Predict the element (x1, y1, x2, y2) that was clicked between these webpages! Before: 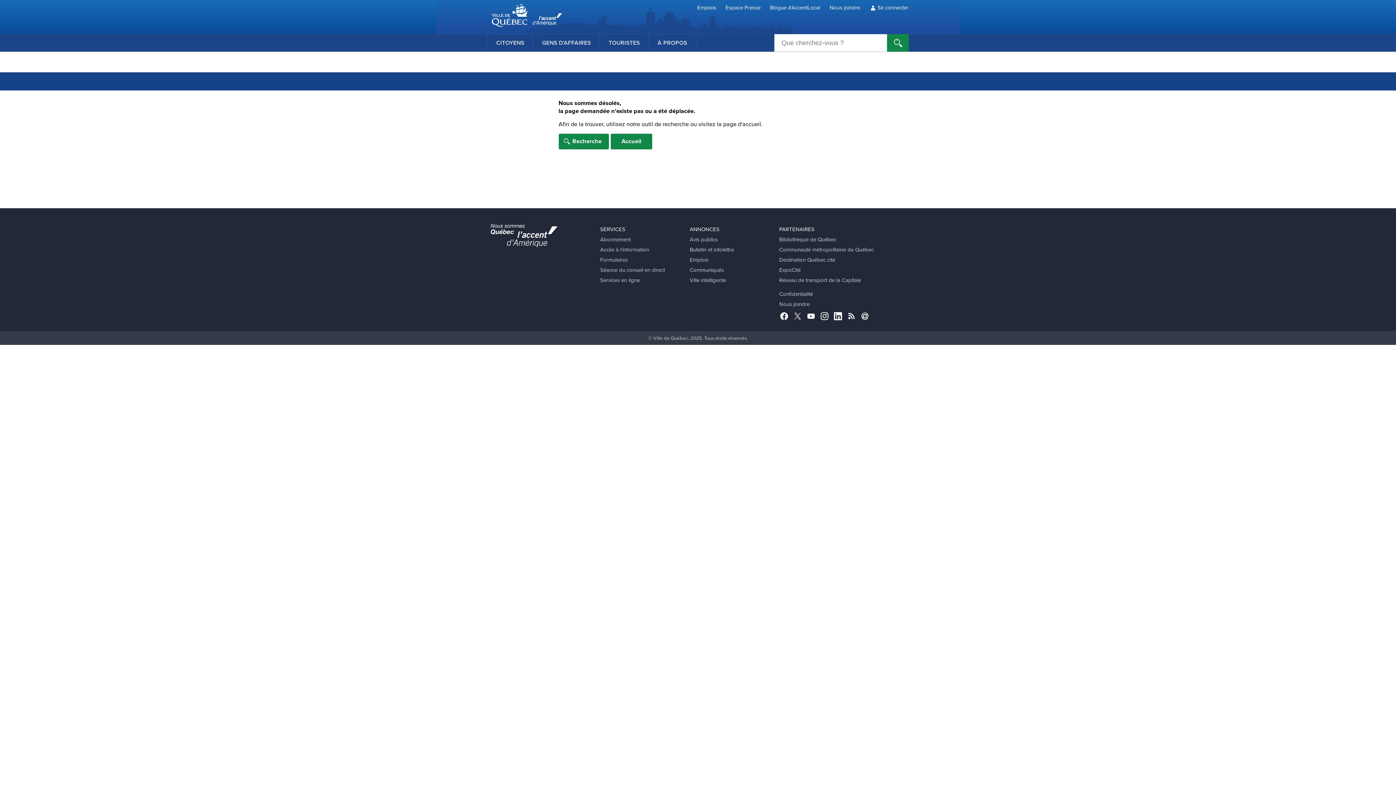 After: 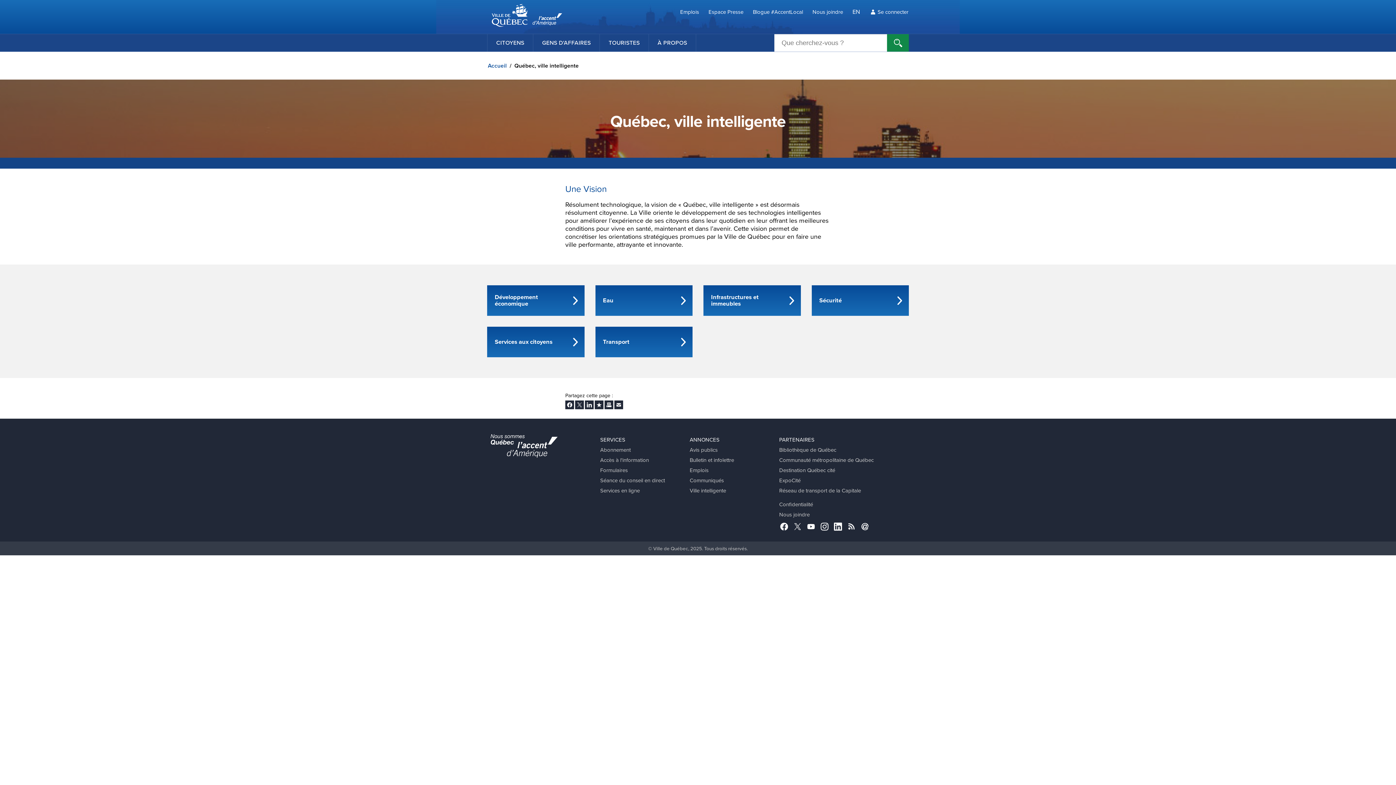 Action: label: Ville intelligente bbox: (689, 276, 726, 284)